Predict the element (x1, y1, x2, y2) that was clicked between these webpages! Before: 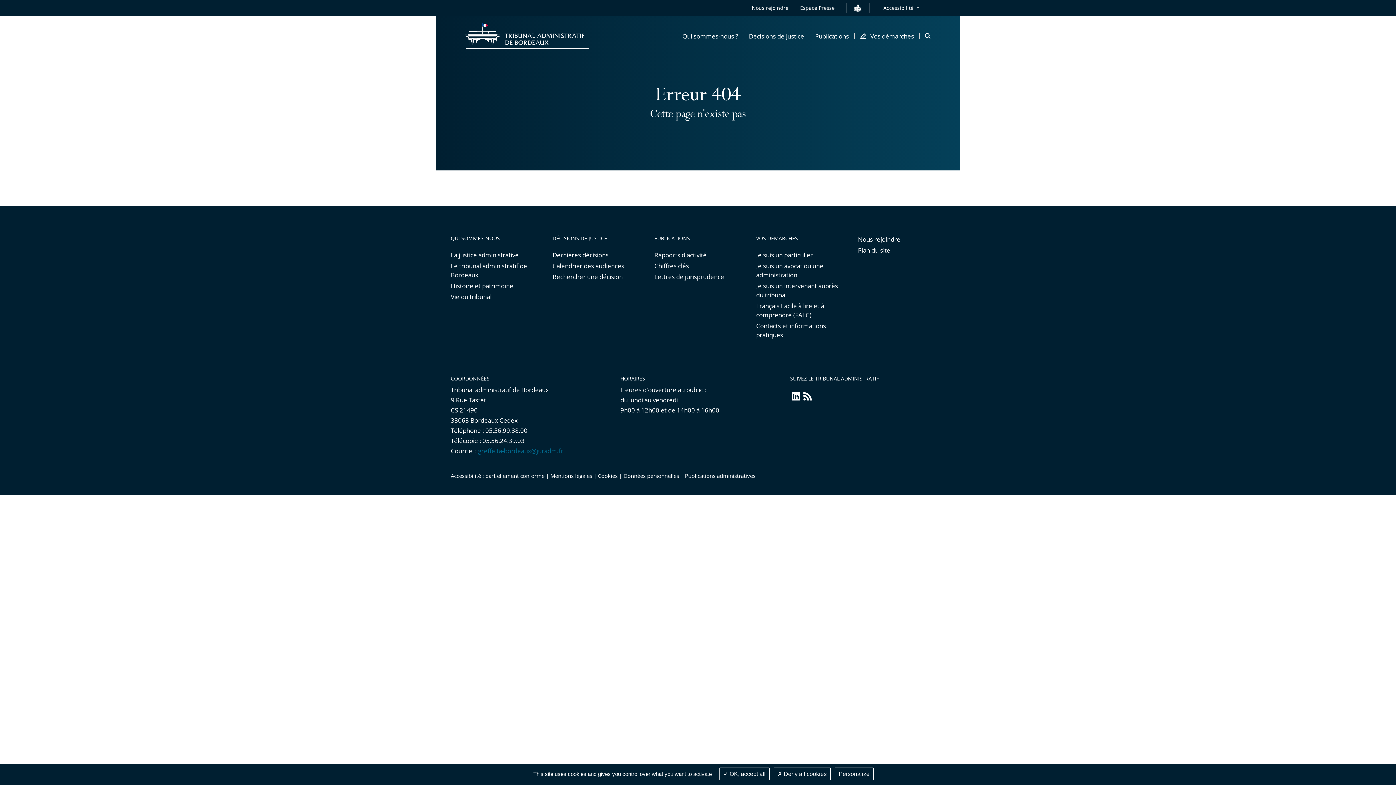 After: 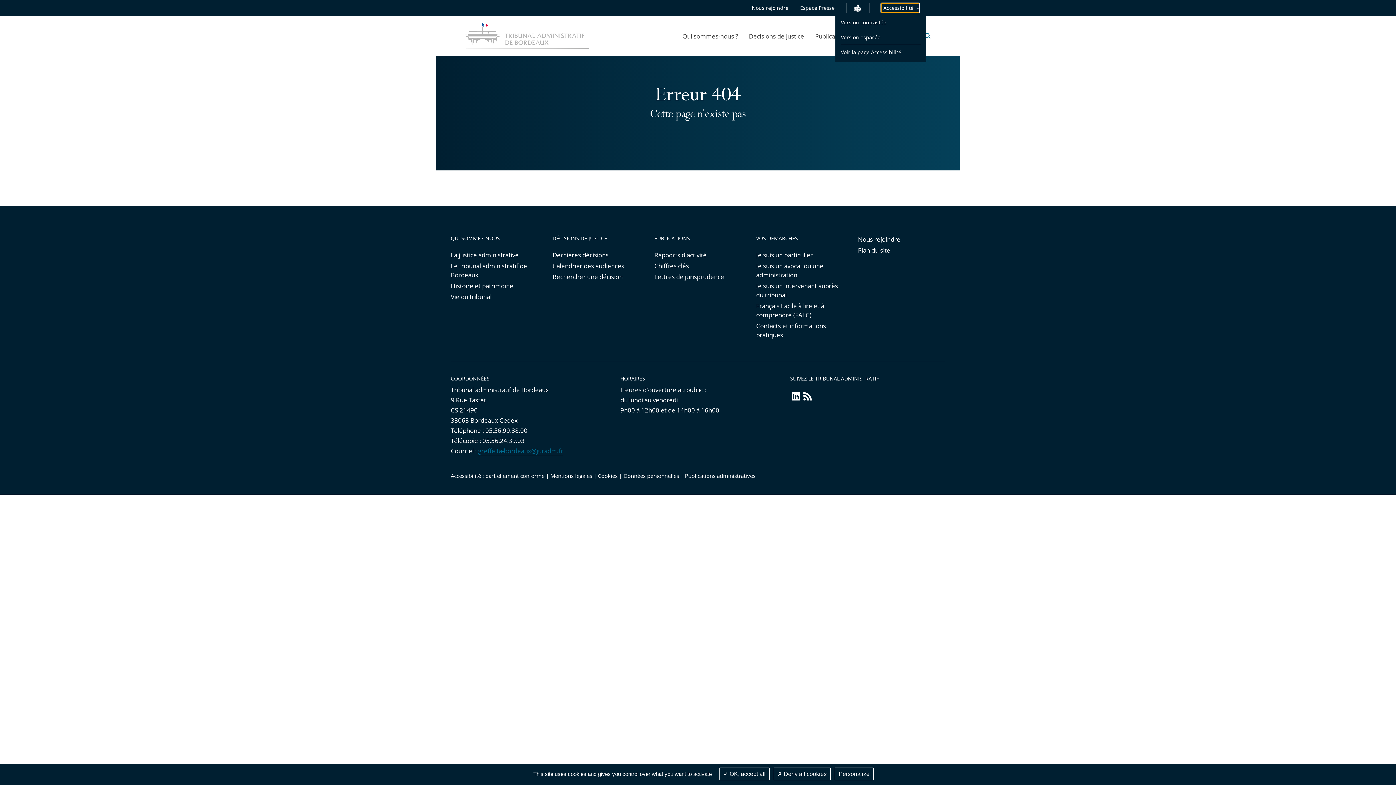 Action: label: Accessibilité bbox: (881, 3, 919, 12)